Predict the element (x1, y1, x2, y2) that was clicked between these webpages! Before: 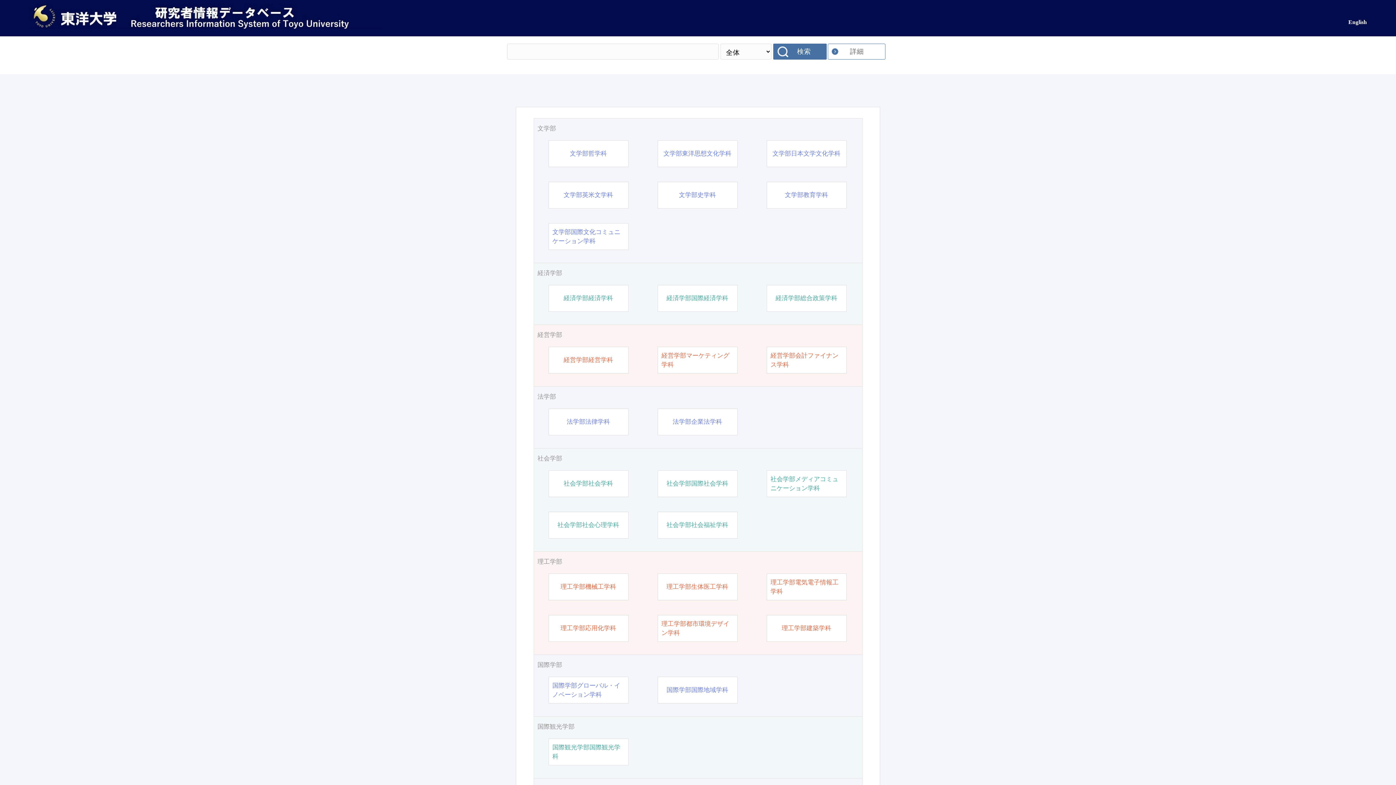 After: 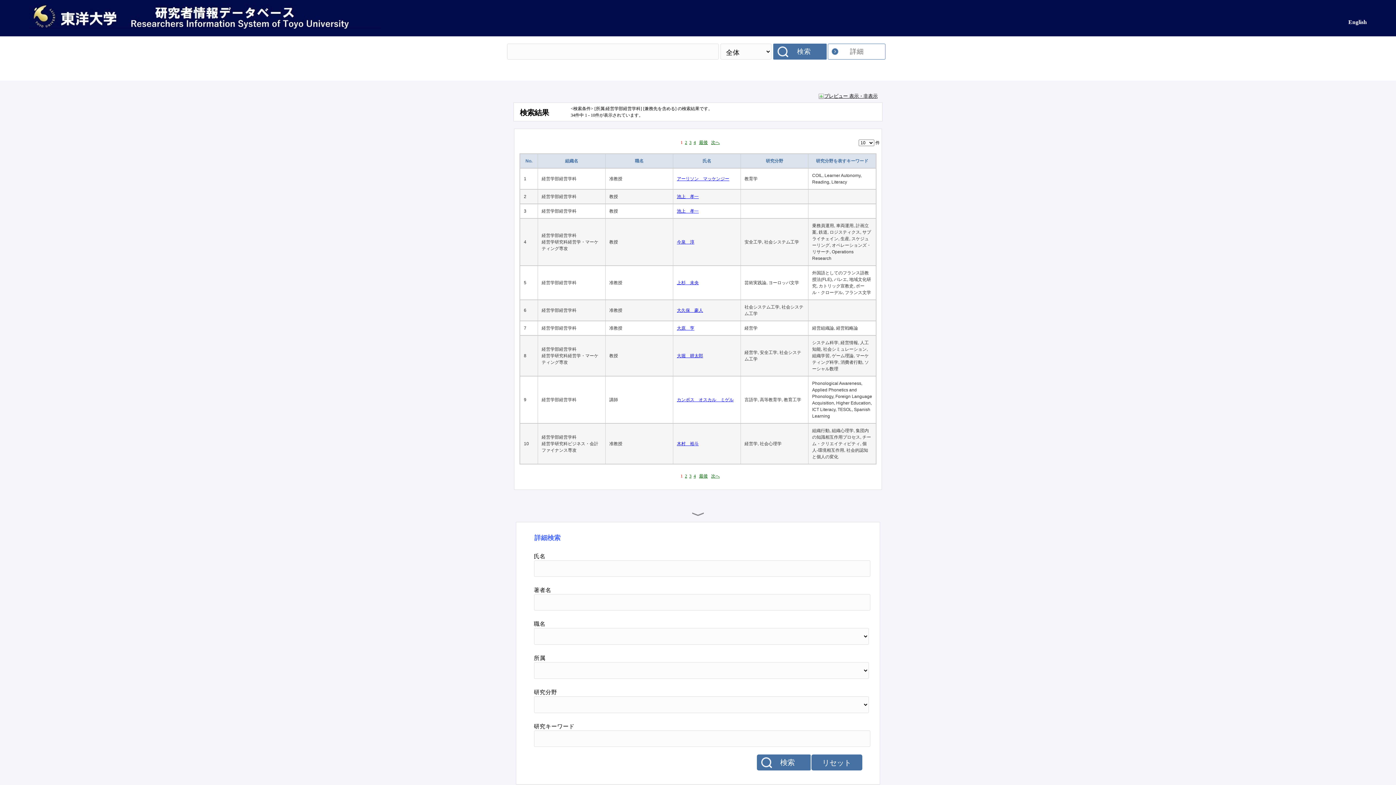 Action: label: 経営学部経営学科 bbox: (563, 355, 613, 364)